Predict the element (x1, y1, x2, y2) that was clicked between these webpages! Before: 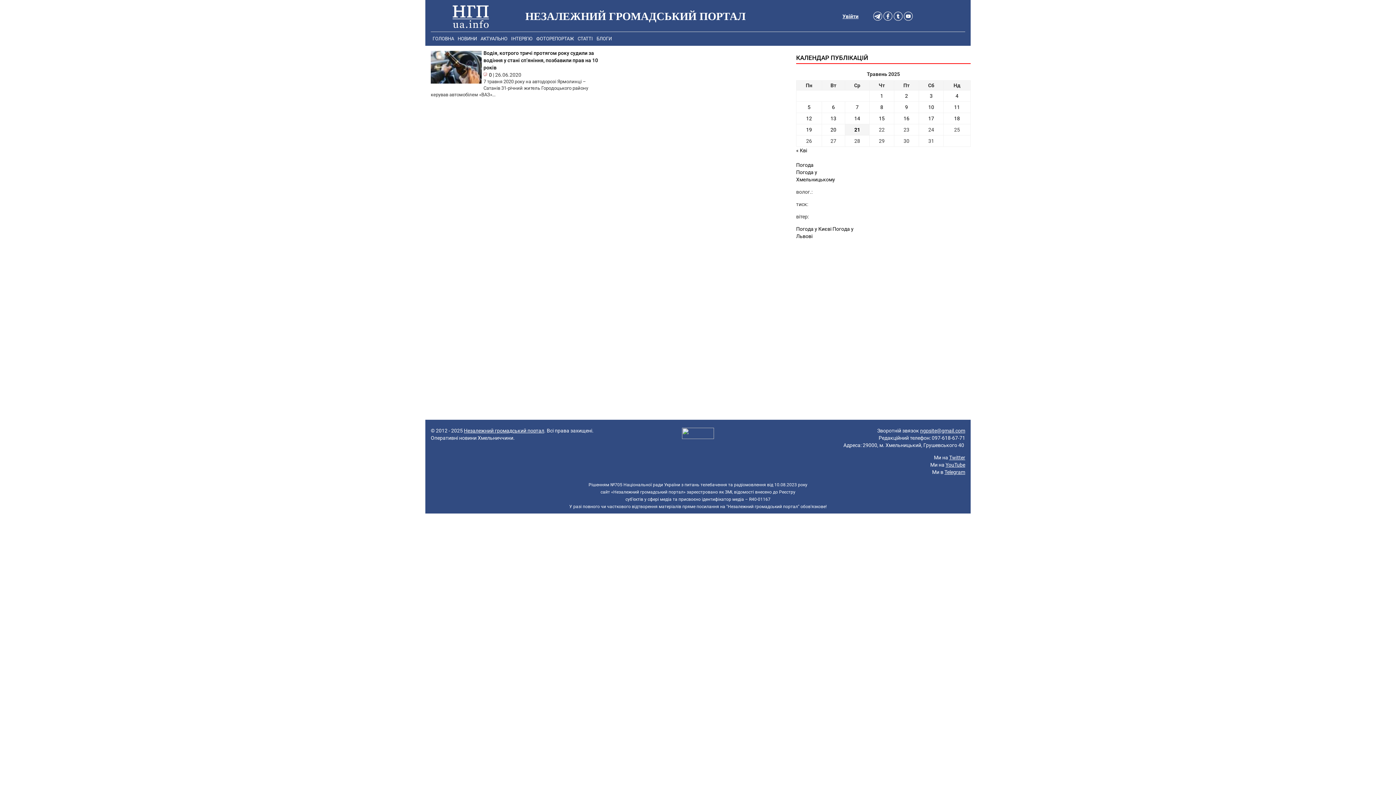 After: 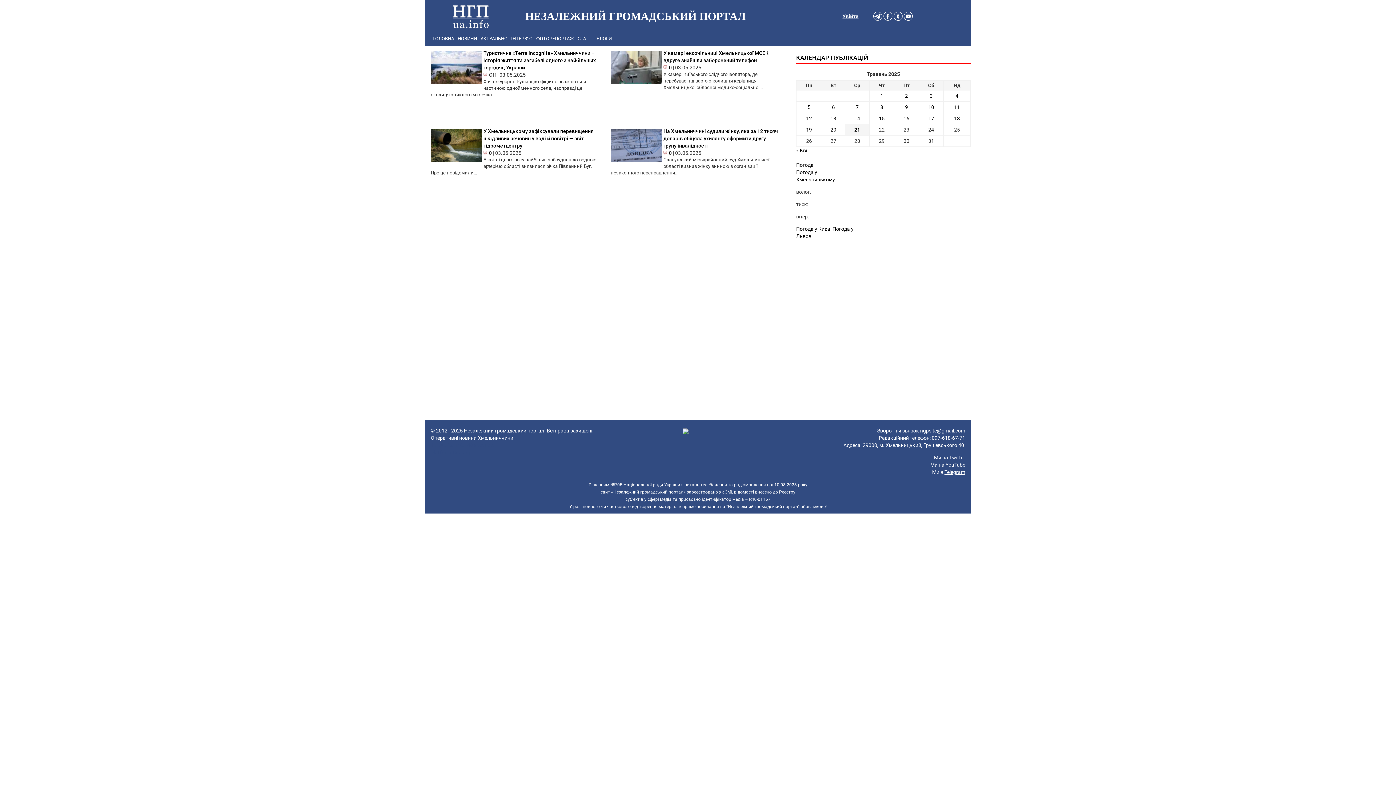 Action: label: Записи оприлюднені 03.05.2025 bbox: (930, 93, 932, 99)